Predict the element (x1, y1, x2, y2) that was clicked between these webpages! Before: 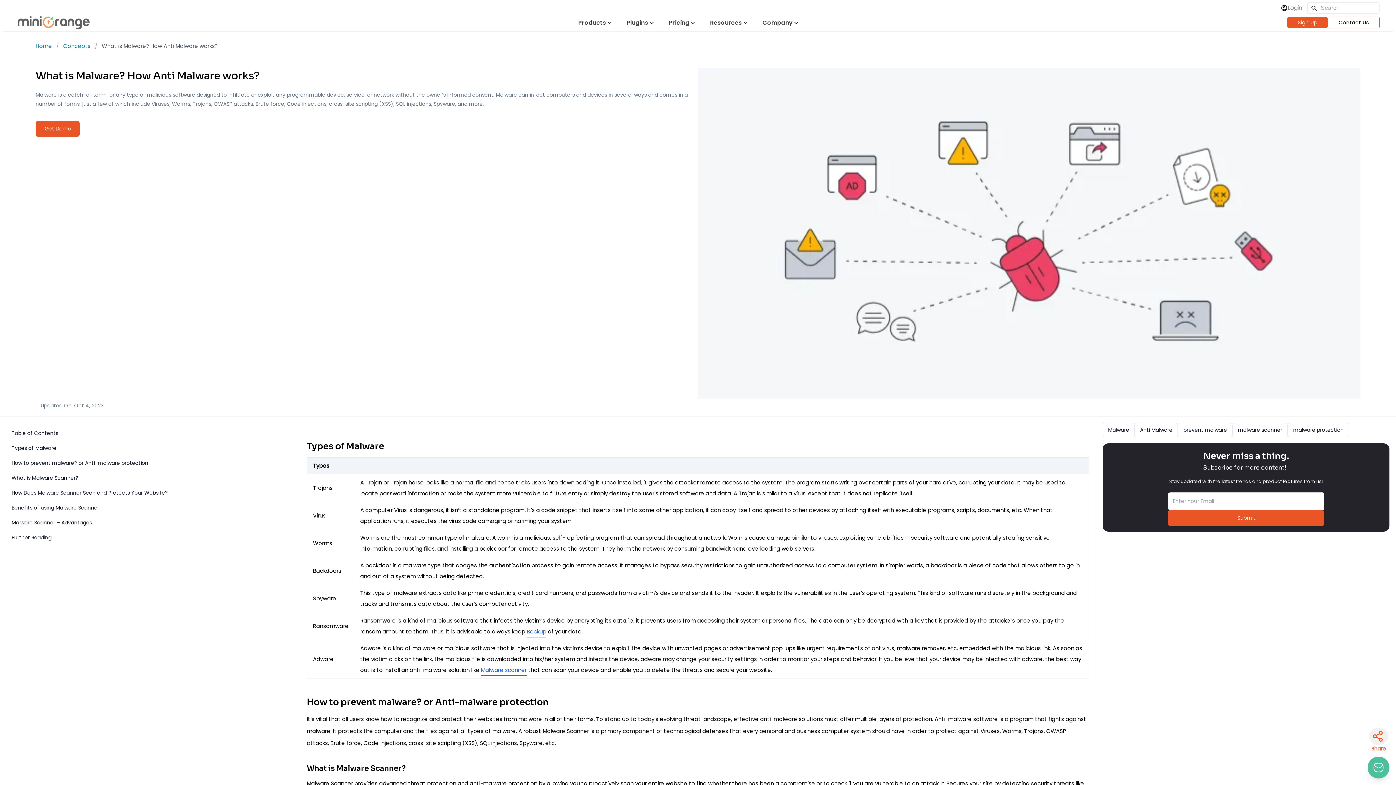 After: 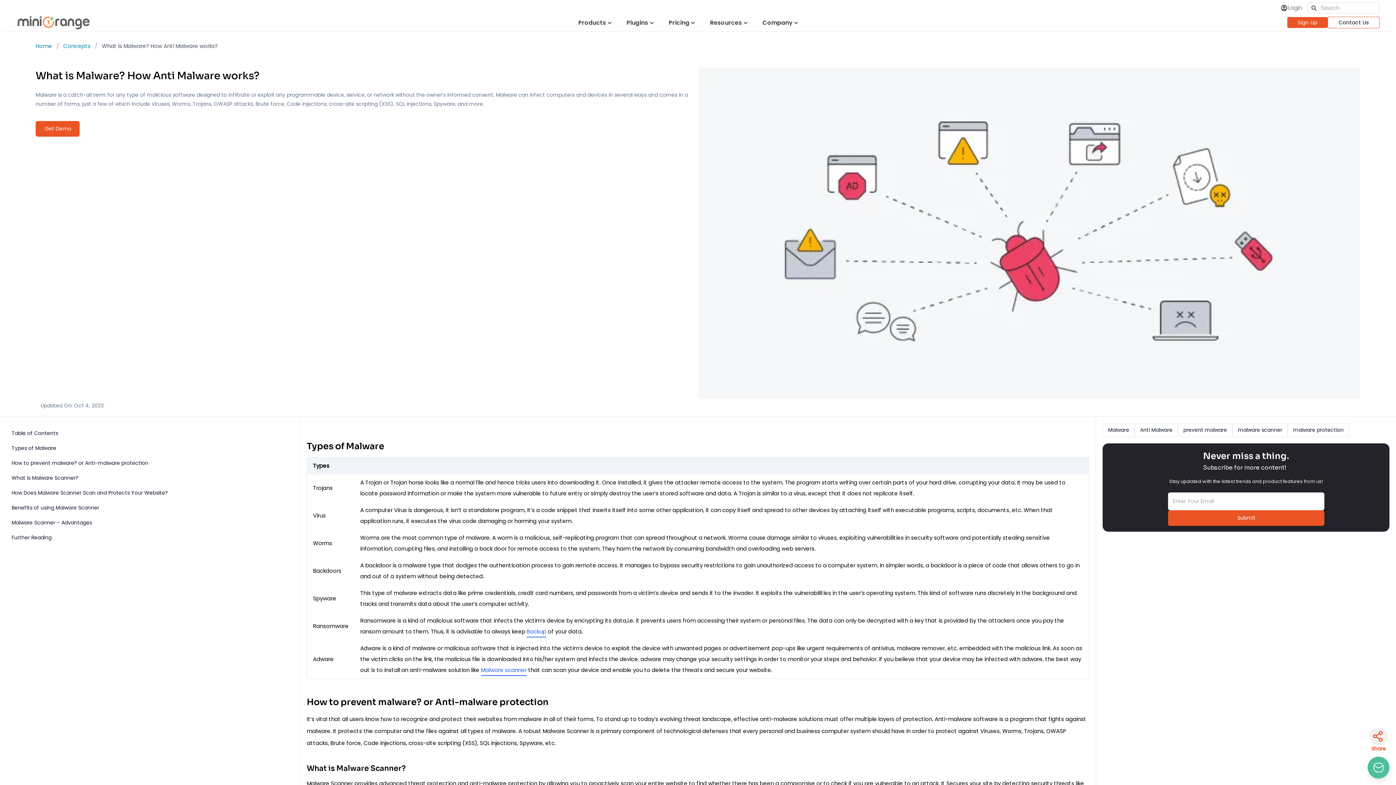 Action: bbox: (1373, 645, 1384, 658) label: facebook